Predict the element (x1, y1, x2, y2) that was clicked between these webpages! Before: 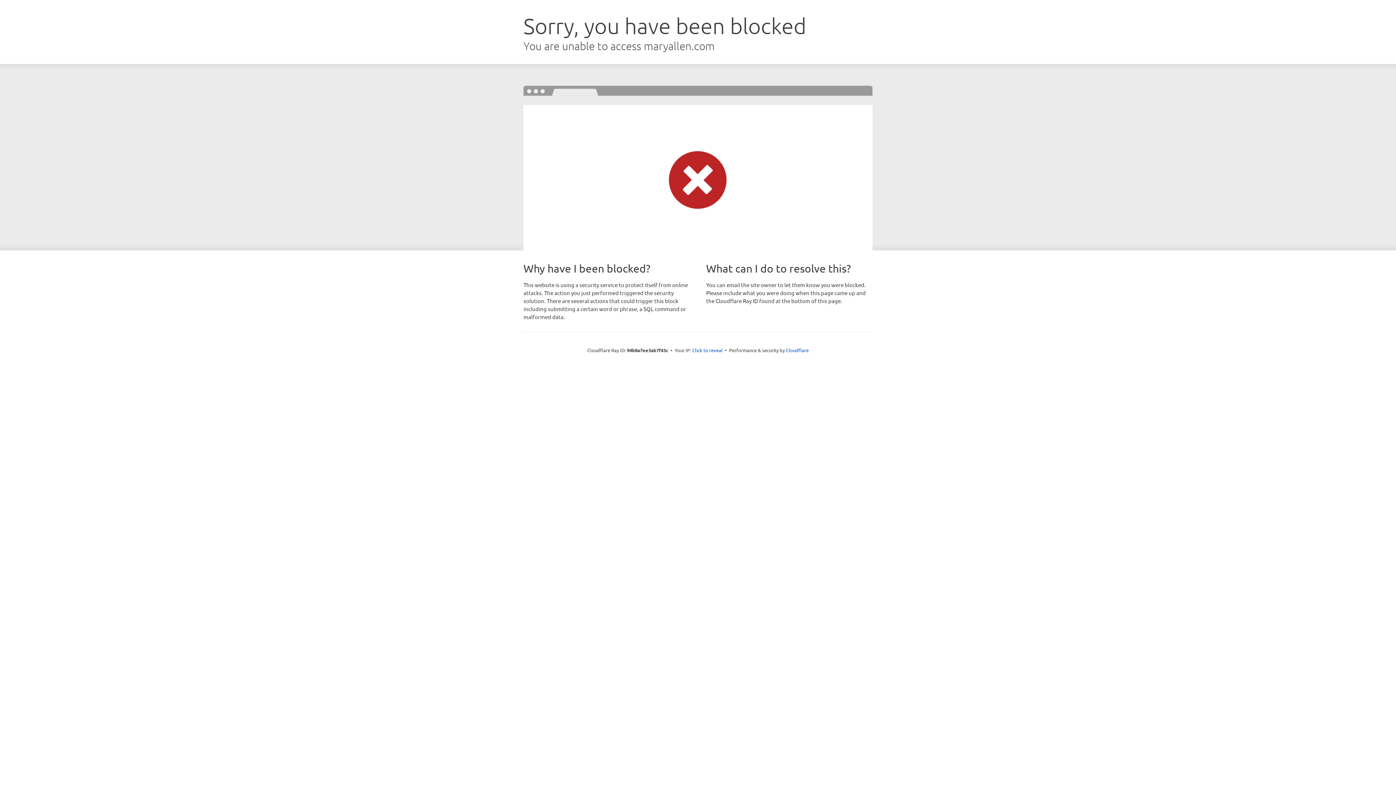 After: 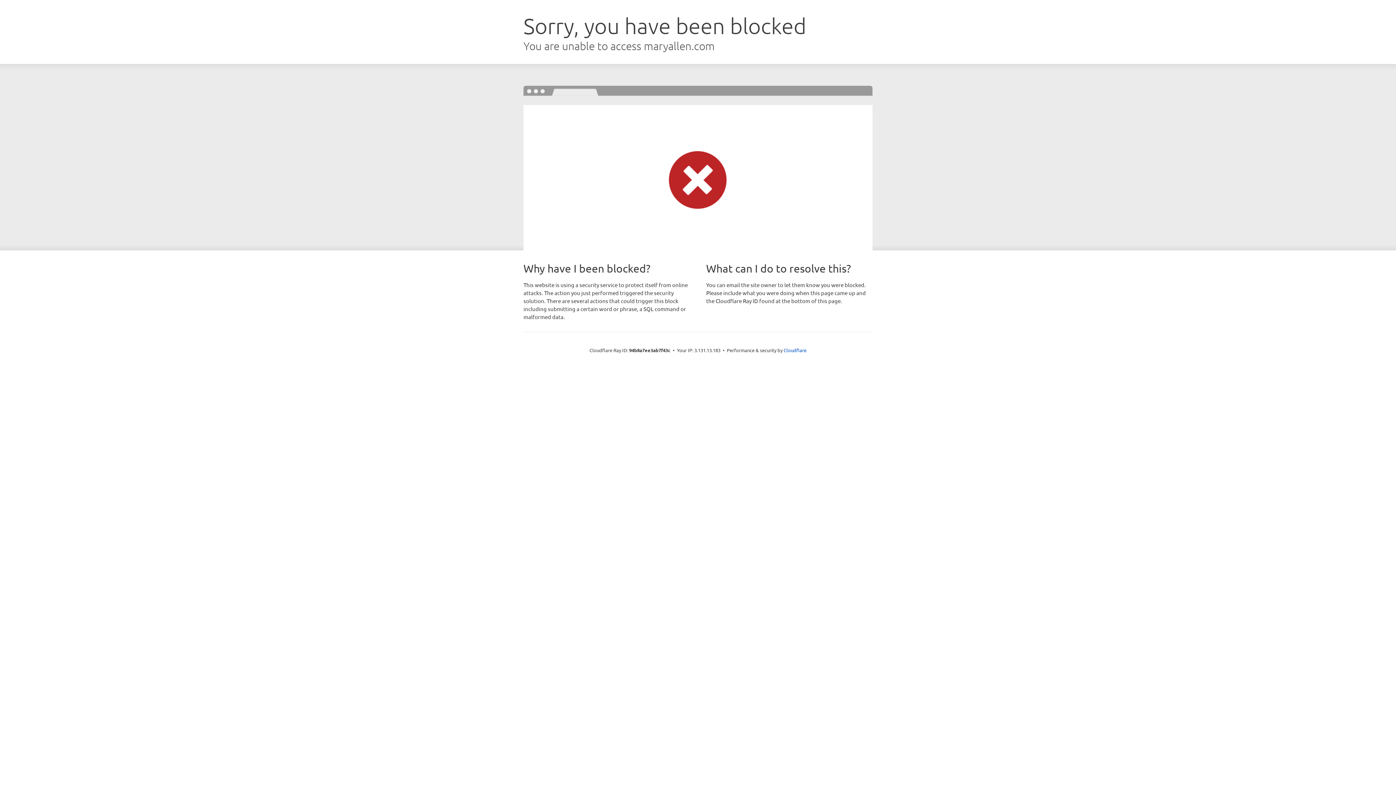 Action: bbox: (692, 346, 722, 353) label: Click to reveal